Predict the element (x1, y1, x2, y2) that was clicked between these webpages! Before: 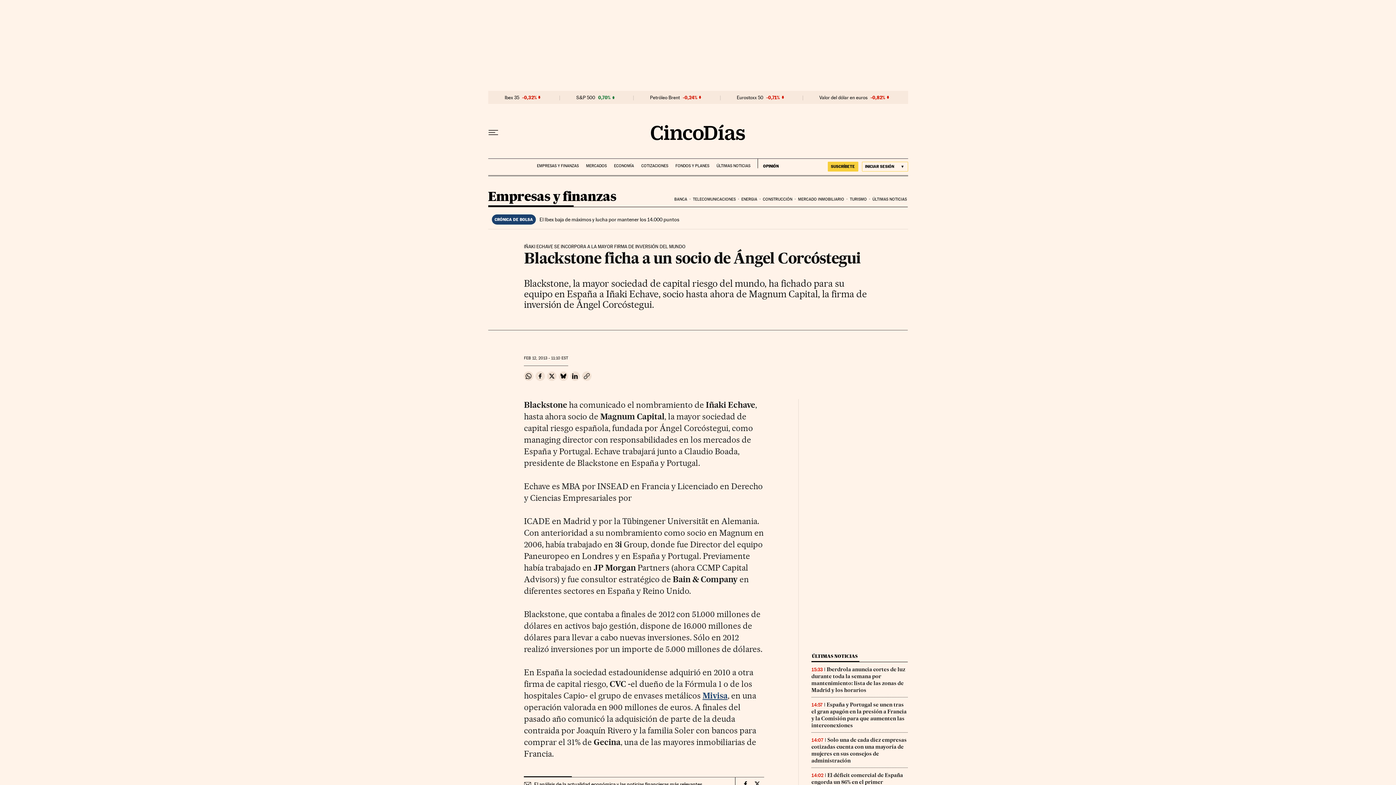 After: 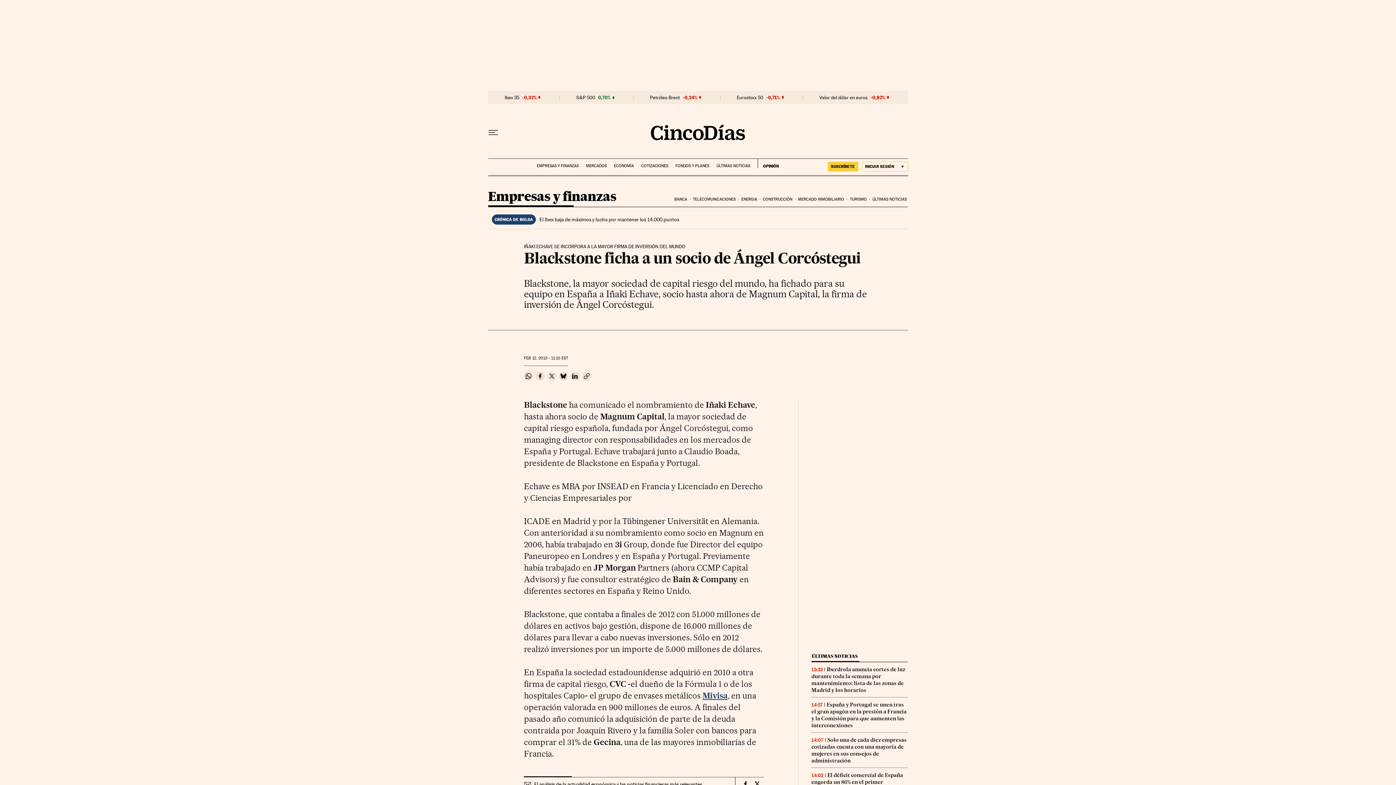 Action: label: Compartir en Twitter bbox: (547, 371, 556, 380)